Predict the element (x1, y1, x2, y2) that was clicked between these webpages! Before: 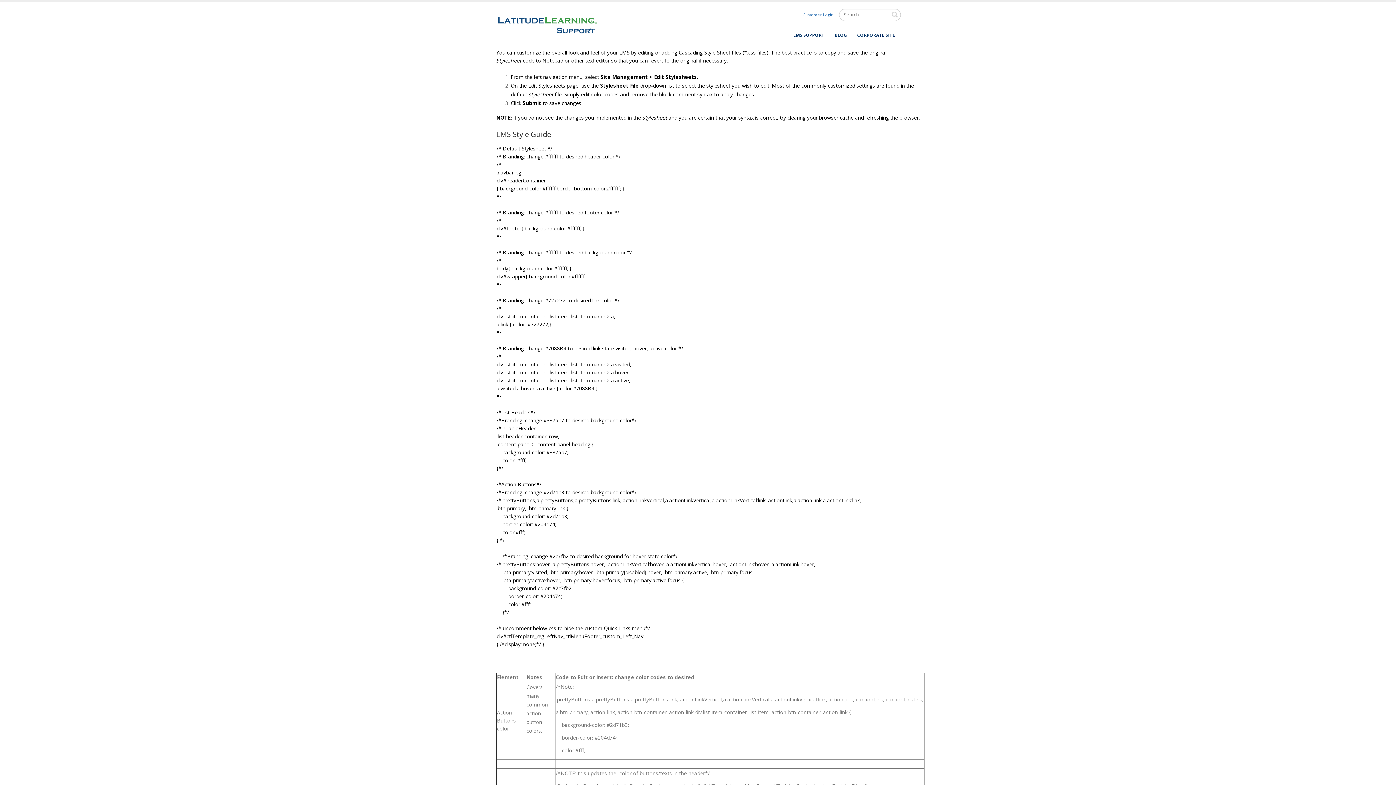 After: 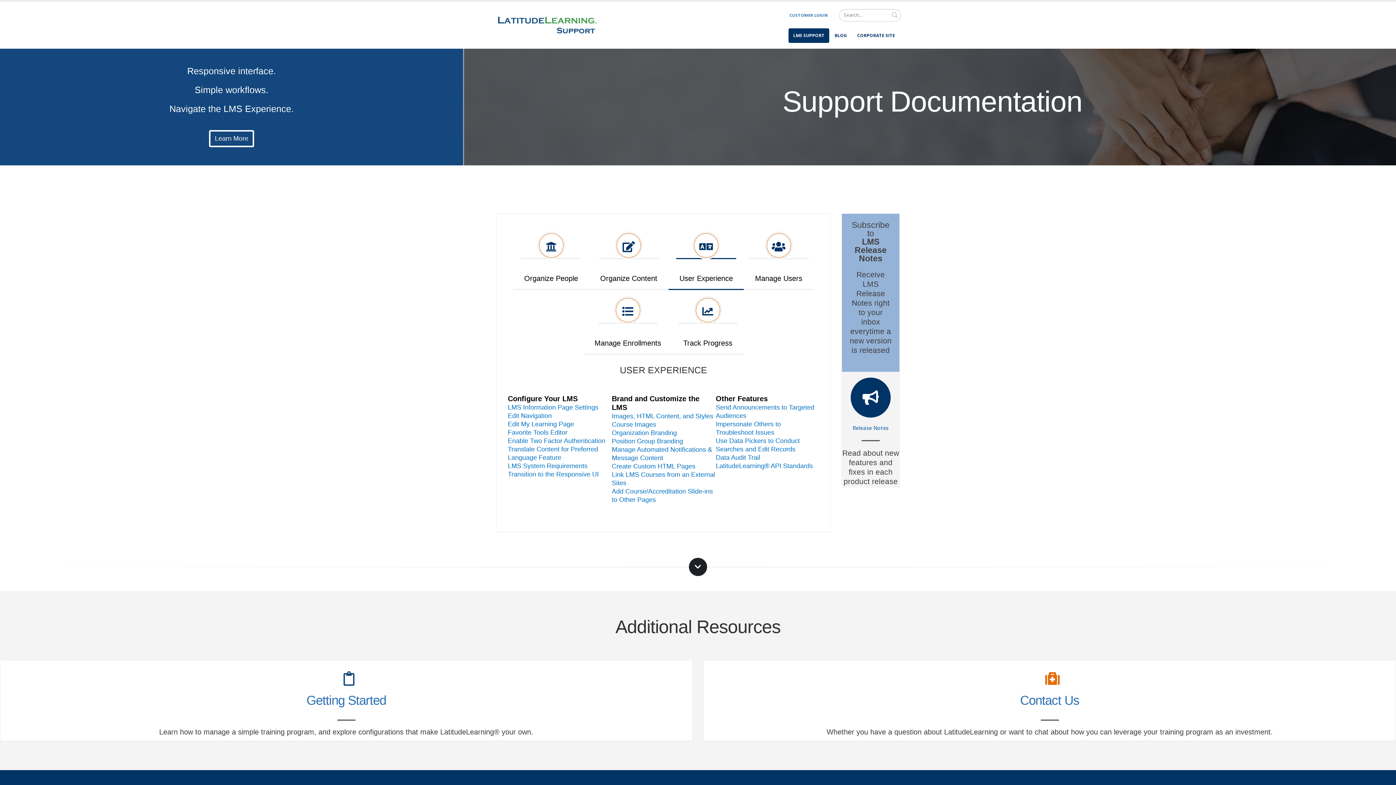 Action: bbox: (788, 27, 829, 42) label: LMS SUPPORT